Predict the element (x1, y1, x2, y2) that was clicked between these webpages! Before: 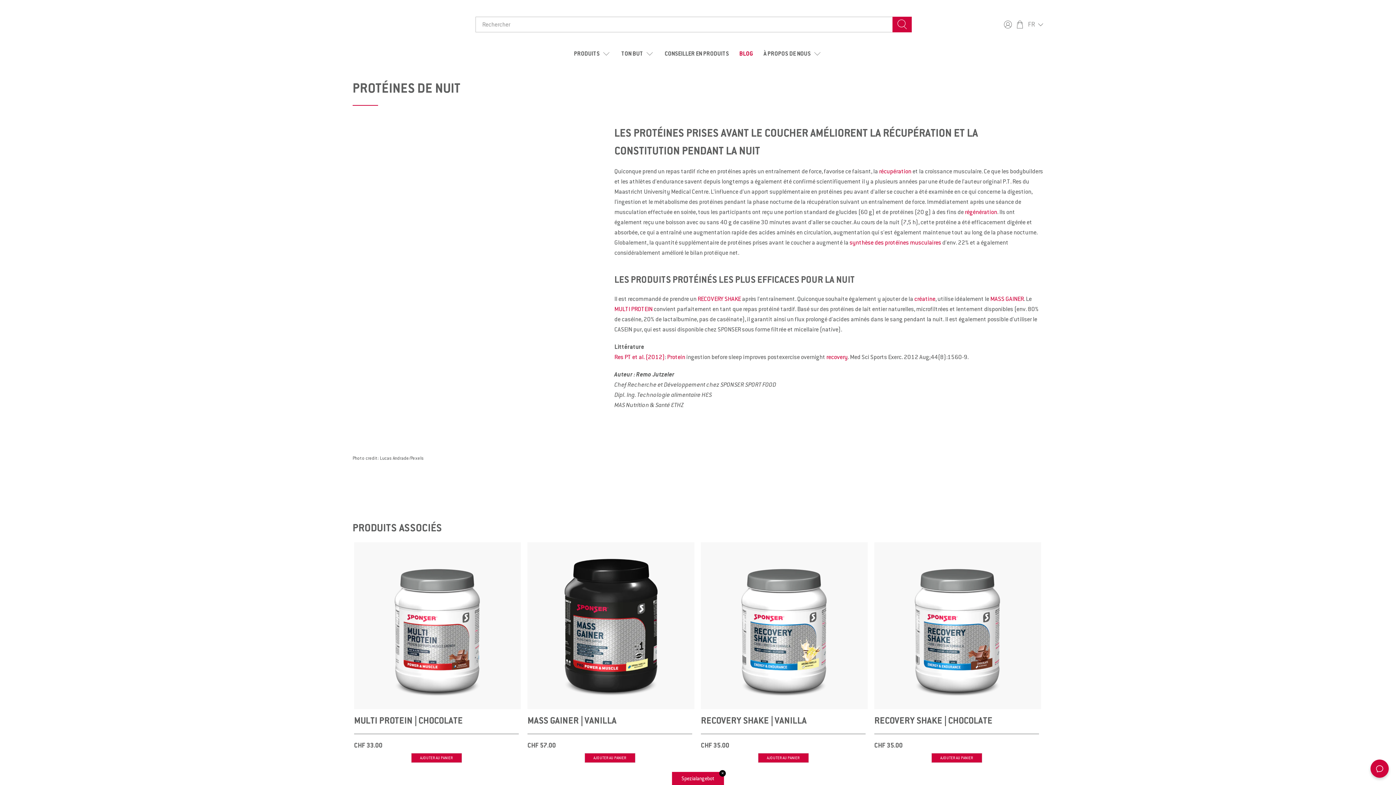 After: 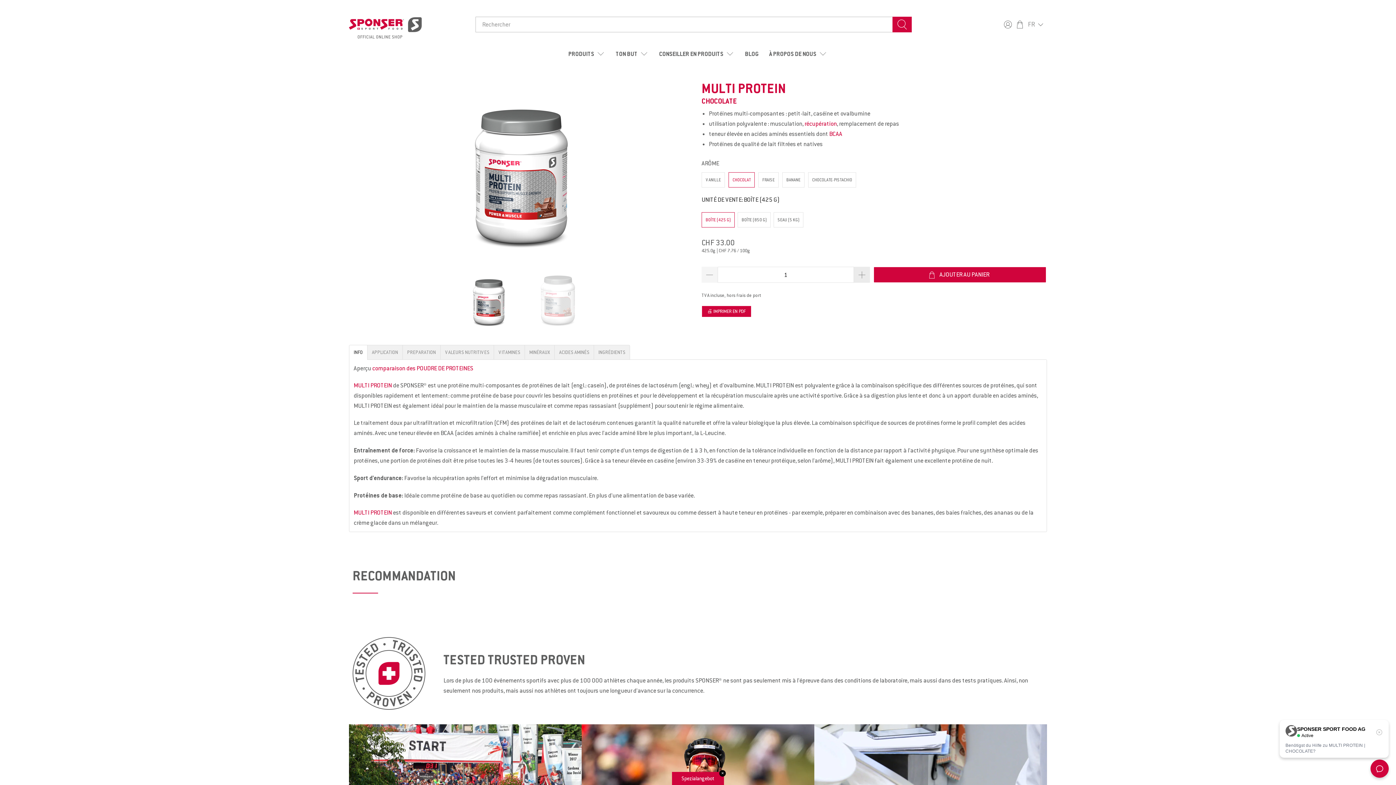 Action: label: MULTI PROTEIN | CHOCOLATE bbox: (355, 714, 464, 726)